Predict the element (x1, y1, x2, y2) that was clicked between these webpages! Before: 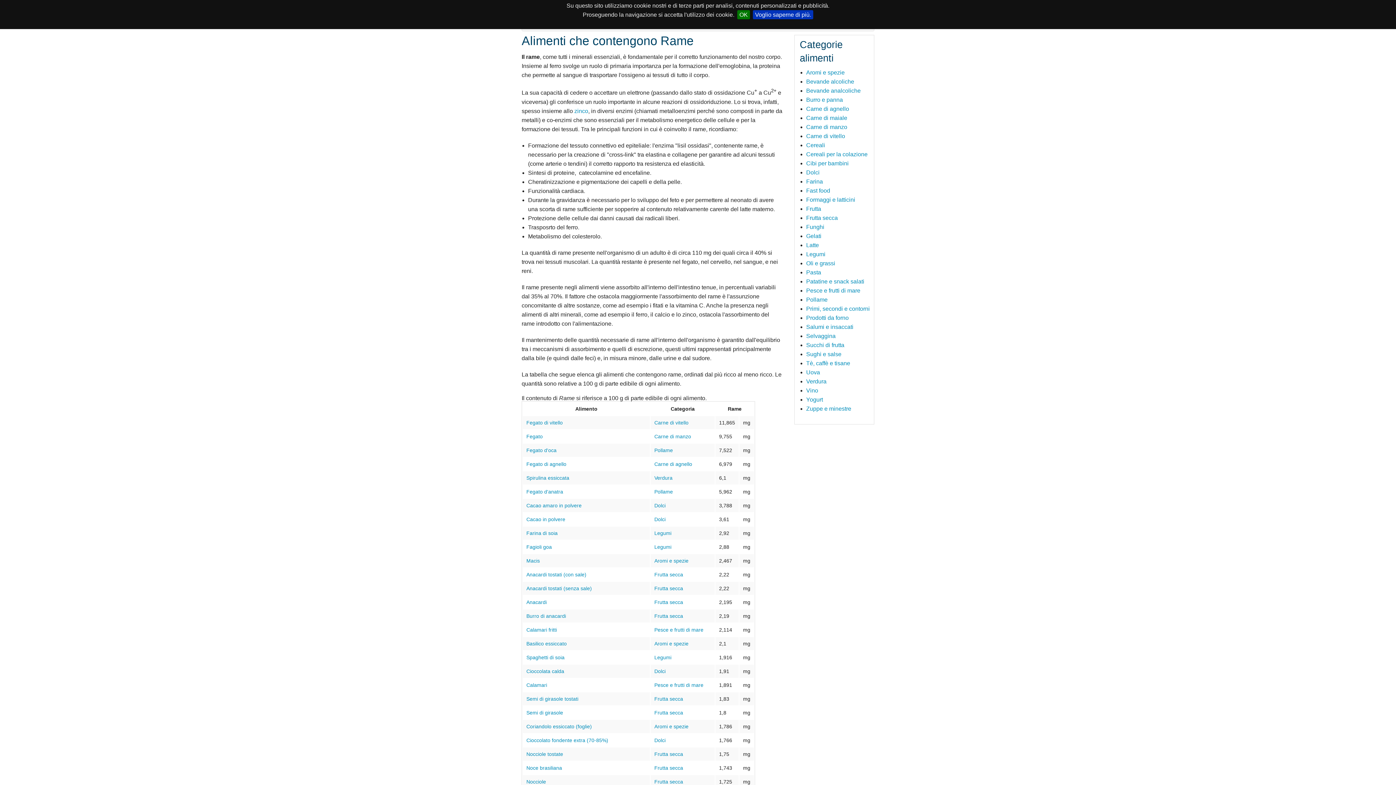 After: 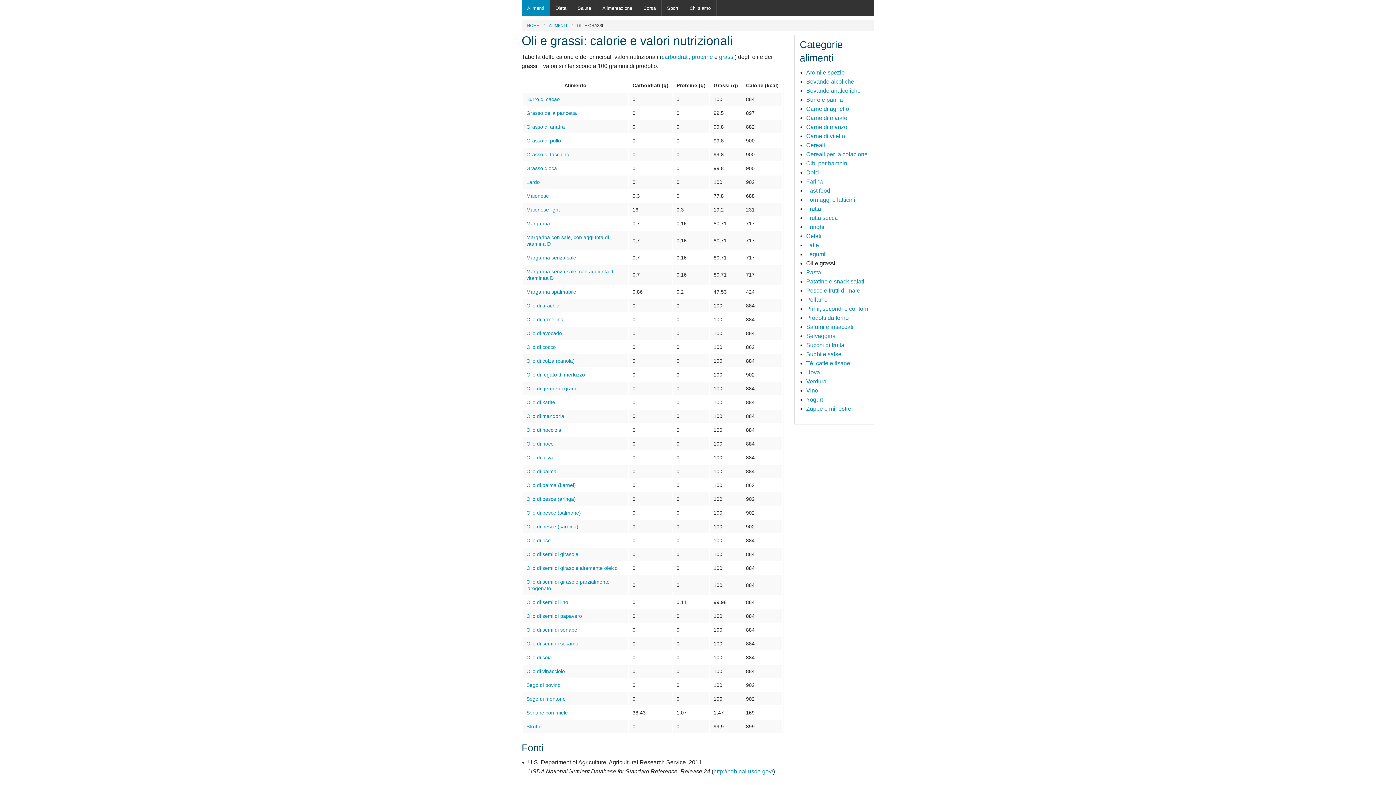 Action: bbox: (806, 260, 835, 266) label: Oli e grassi